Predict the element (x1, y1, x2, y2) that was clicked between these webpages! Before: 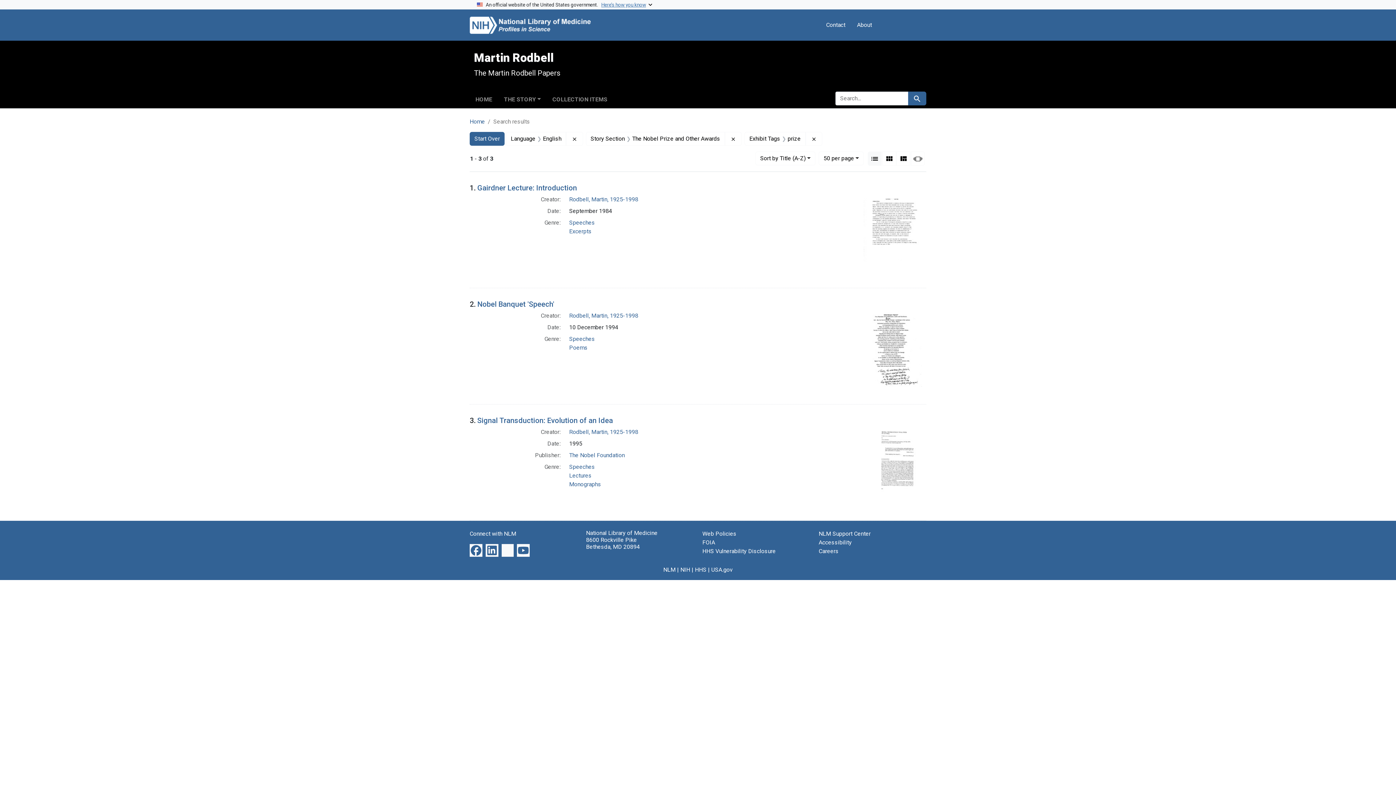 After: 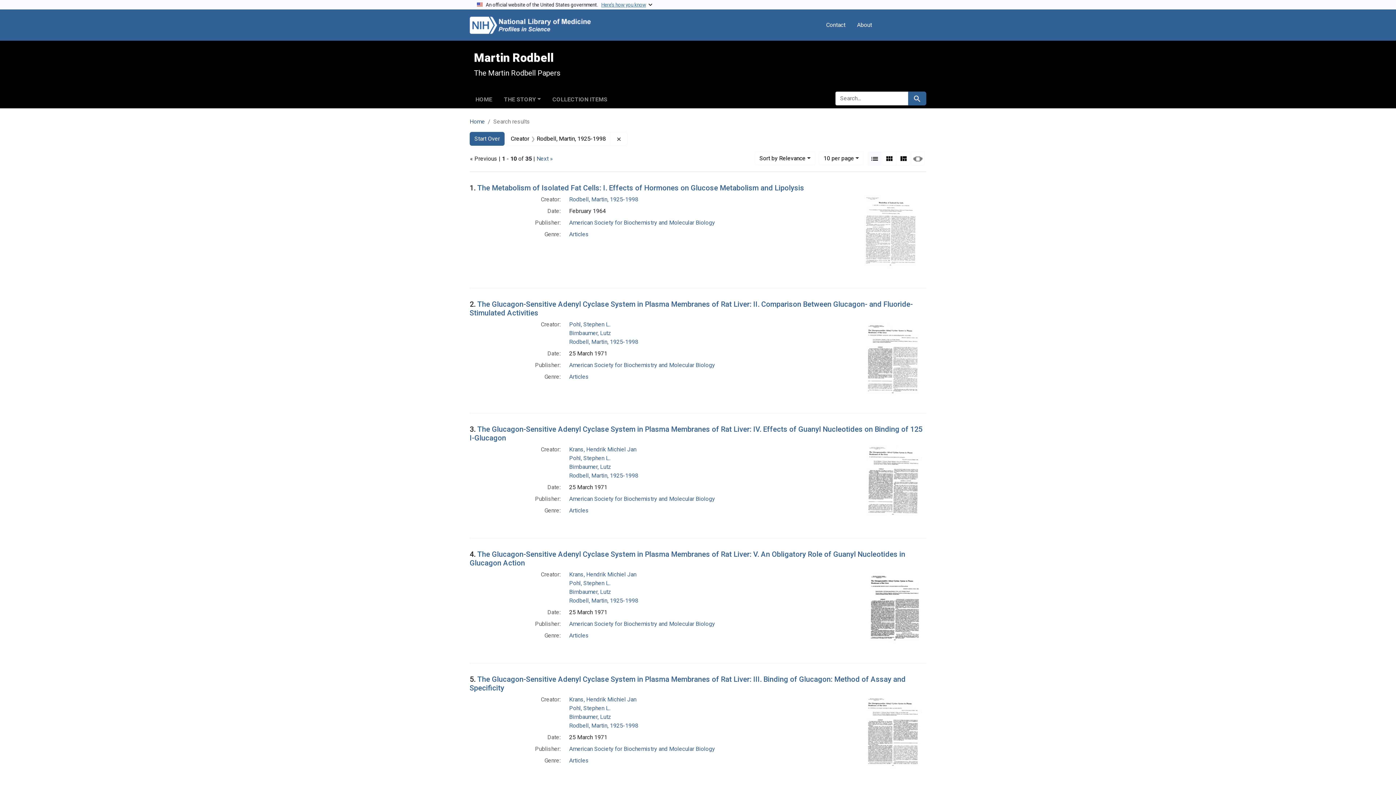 Action: bbox: (569, 312, 638, 319) label: Rodbell, Martin, 1925-1998